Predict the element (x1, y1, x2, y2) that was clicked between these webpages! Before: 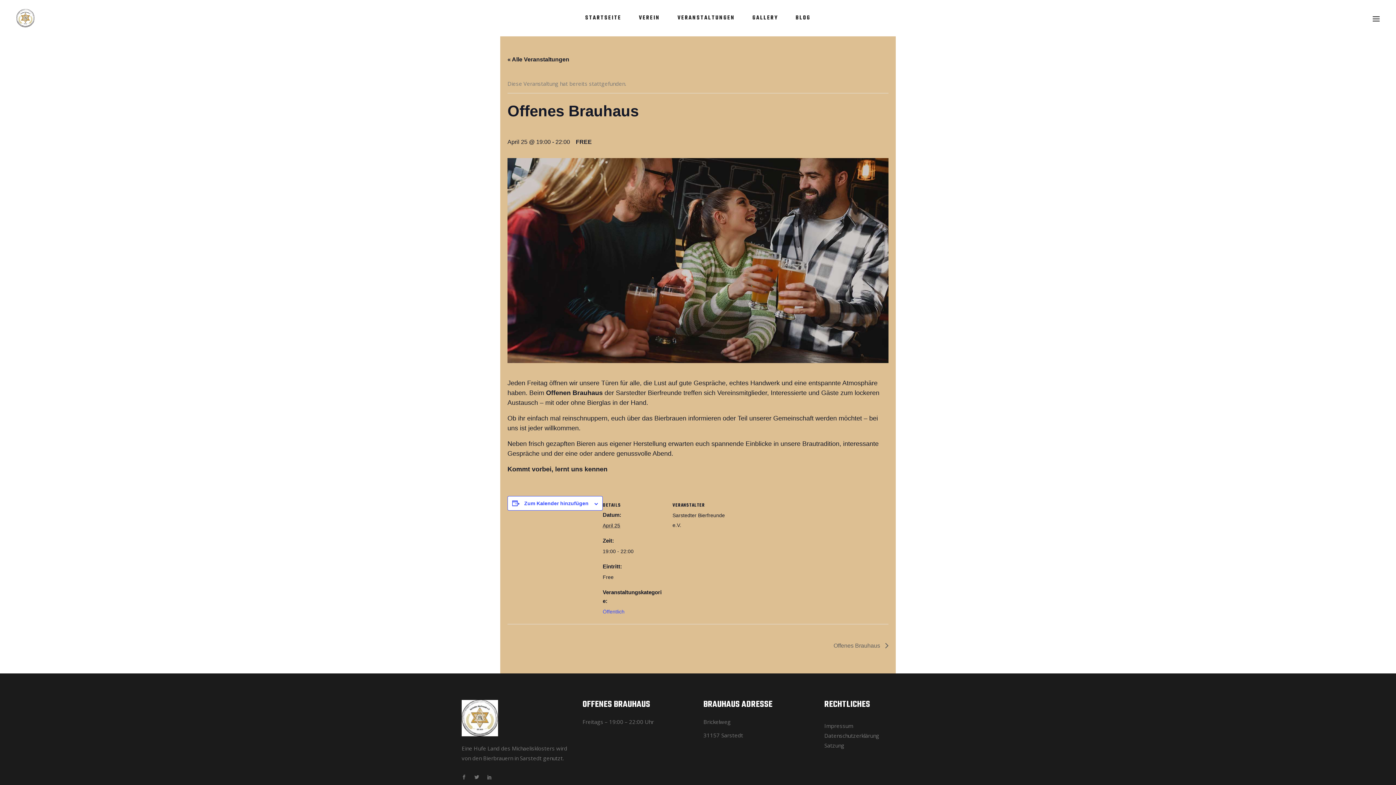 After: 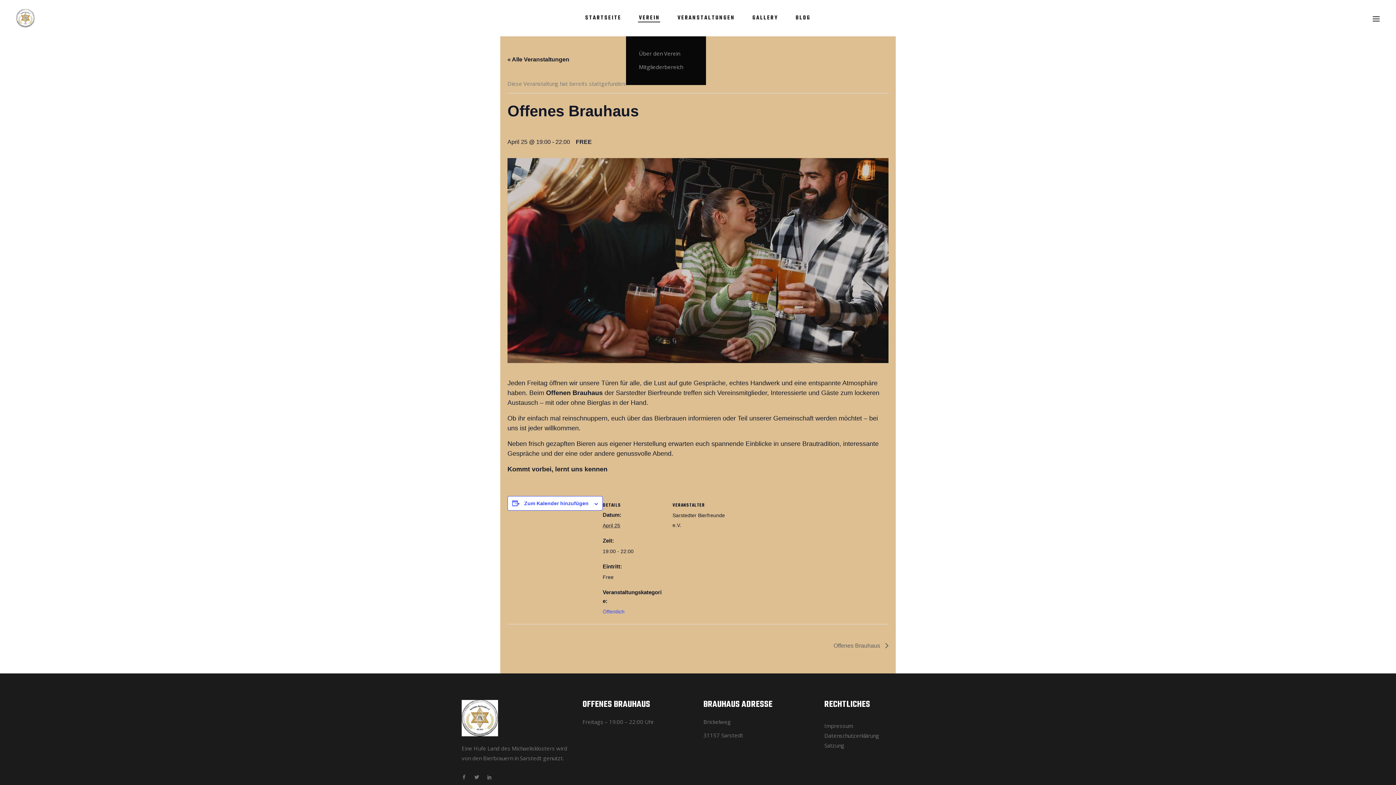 Action: bbox: (630, 0, 669, 36) label: VEREIN